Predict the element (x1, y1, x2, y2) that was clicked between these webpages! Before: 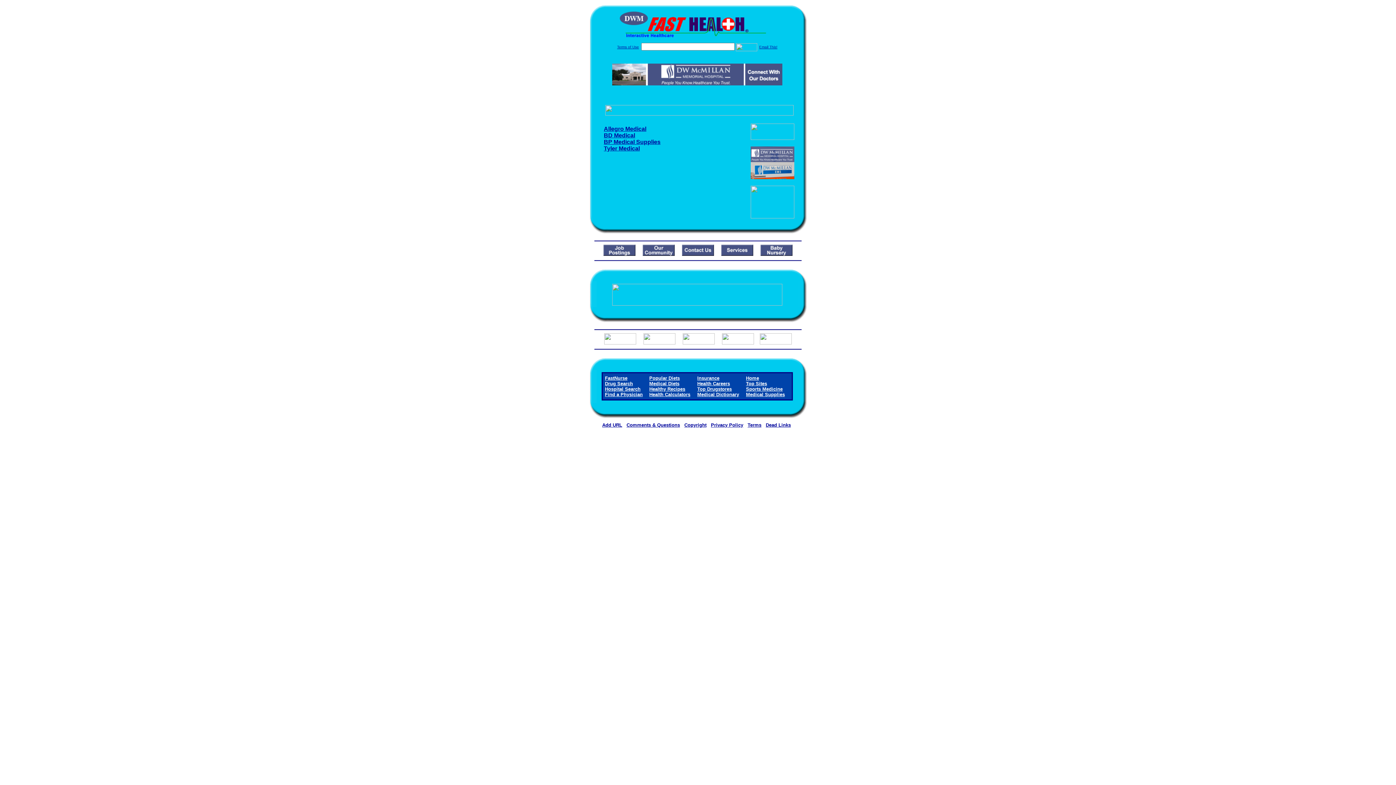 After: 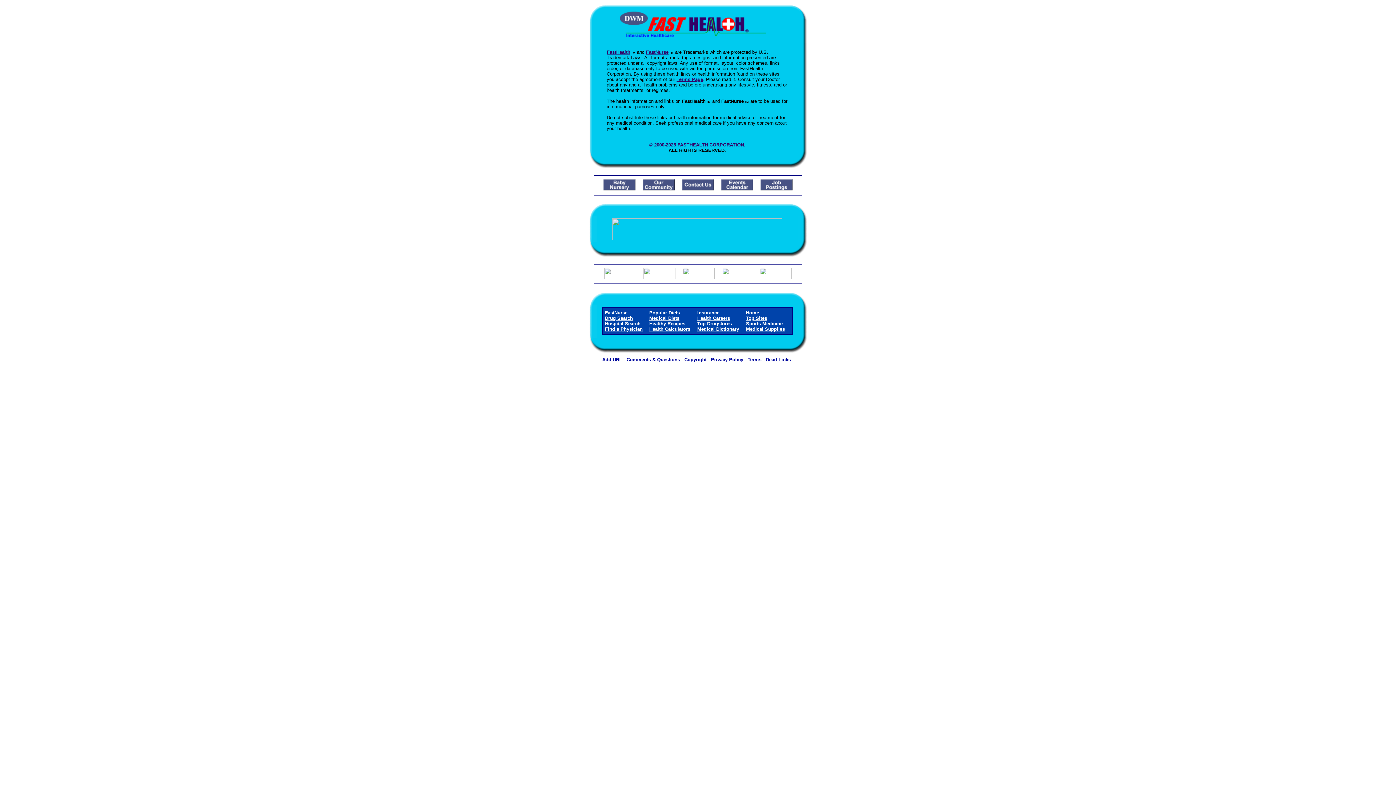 Action: bbox: (684, 422, 706, 428) label: Copyright